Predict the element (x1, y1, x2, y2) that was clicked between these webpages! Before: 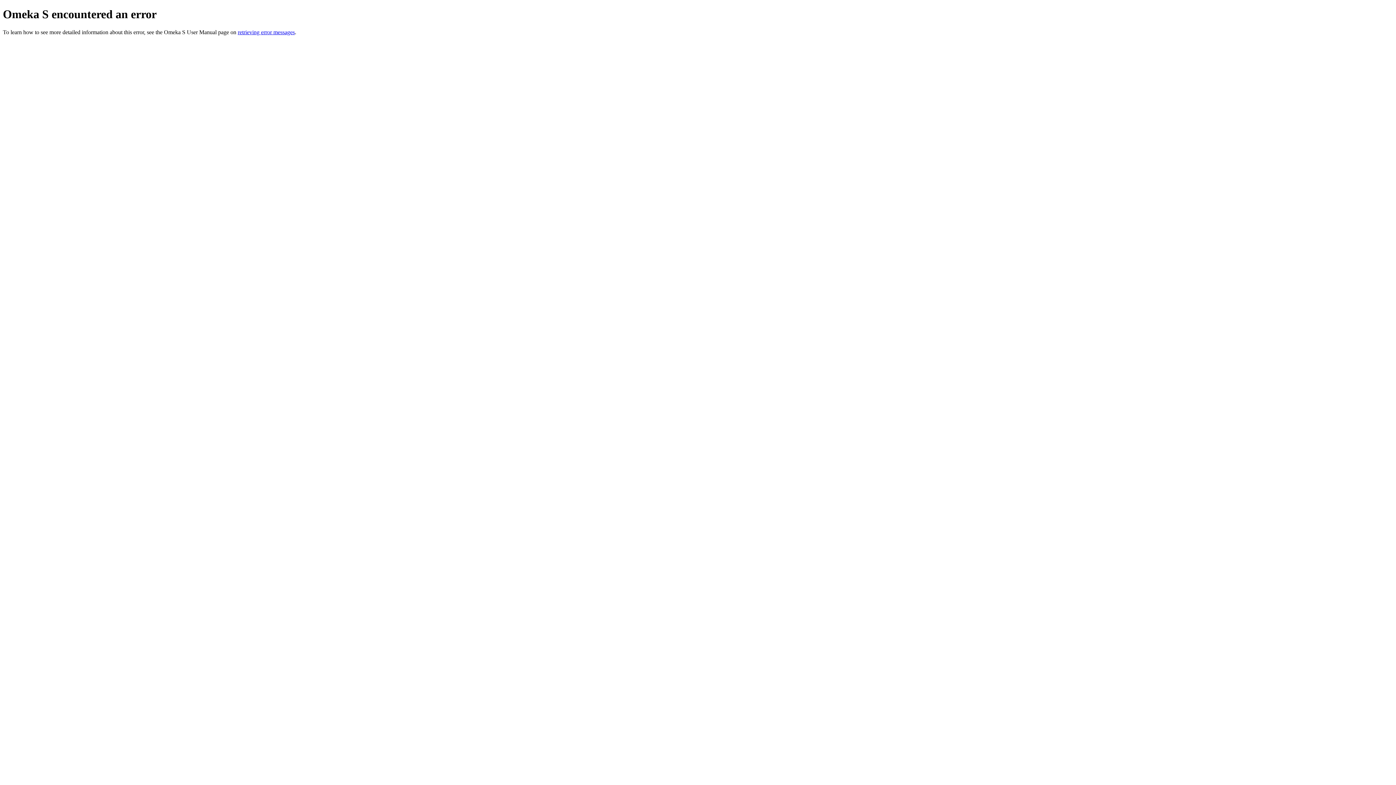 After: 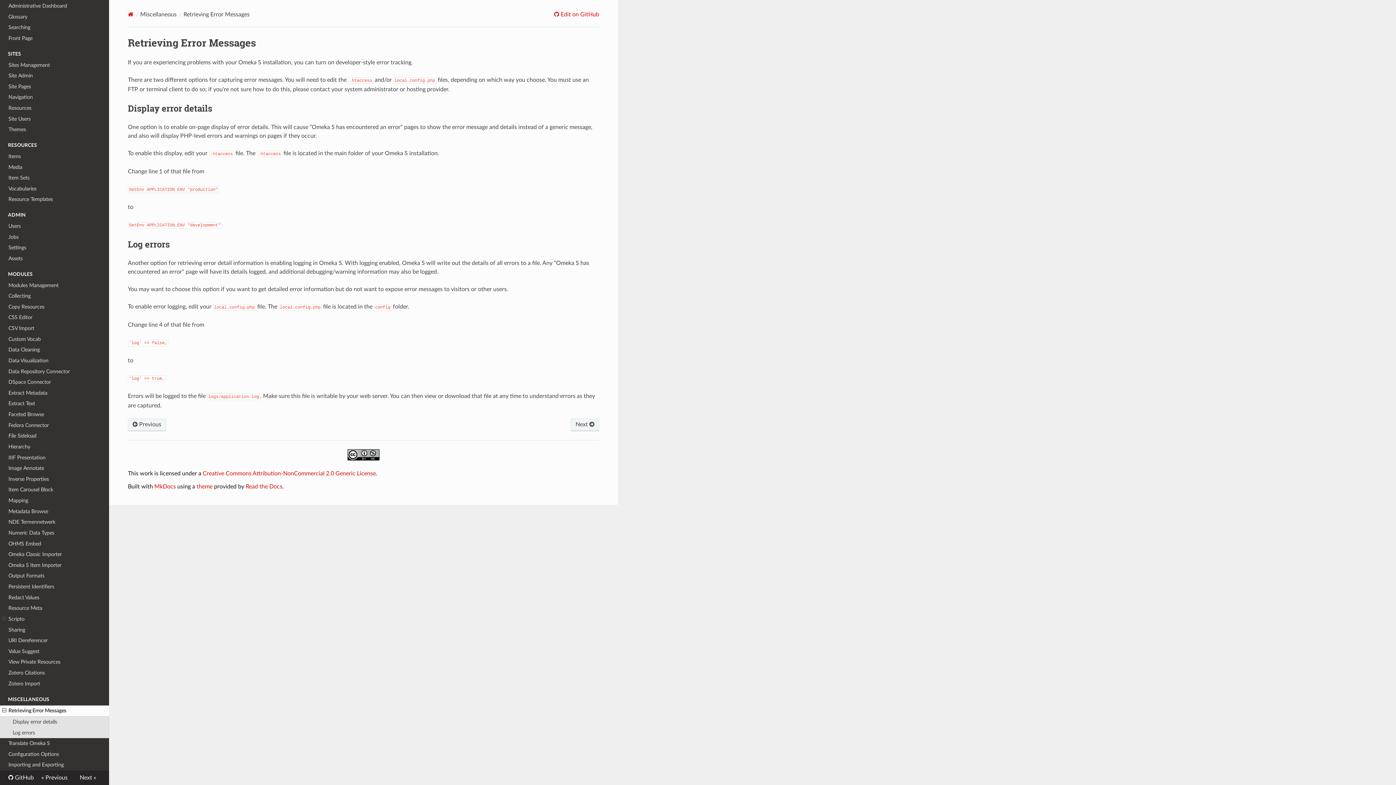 Action: bbox: (237, 29, 294, 35) label: retrieving error messages